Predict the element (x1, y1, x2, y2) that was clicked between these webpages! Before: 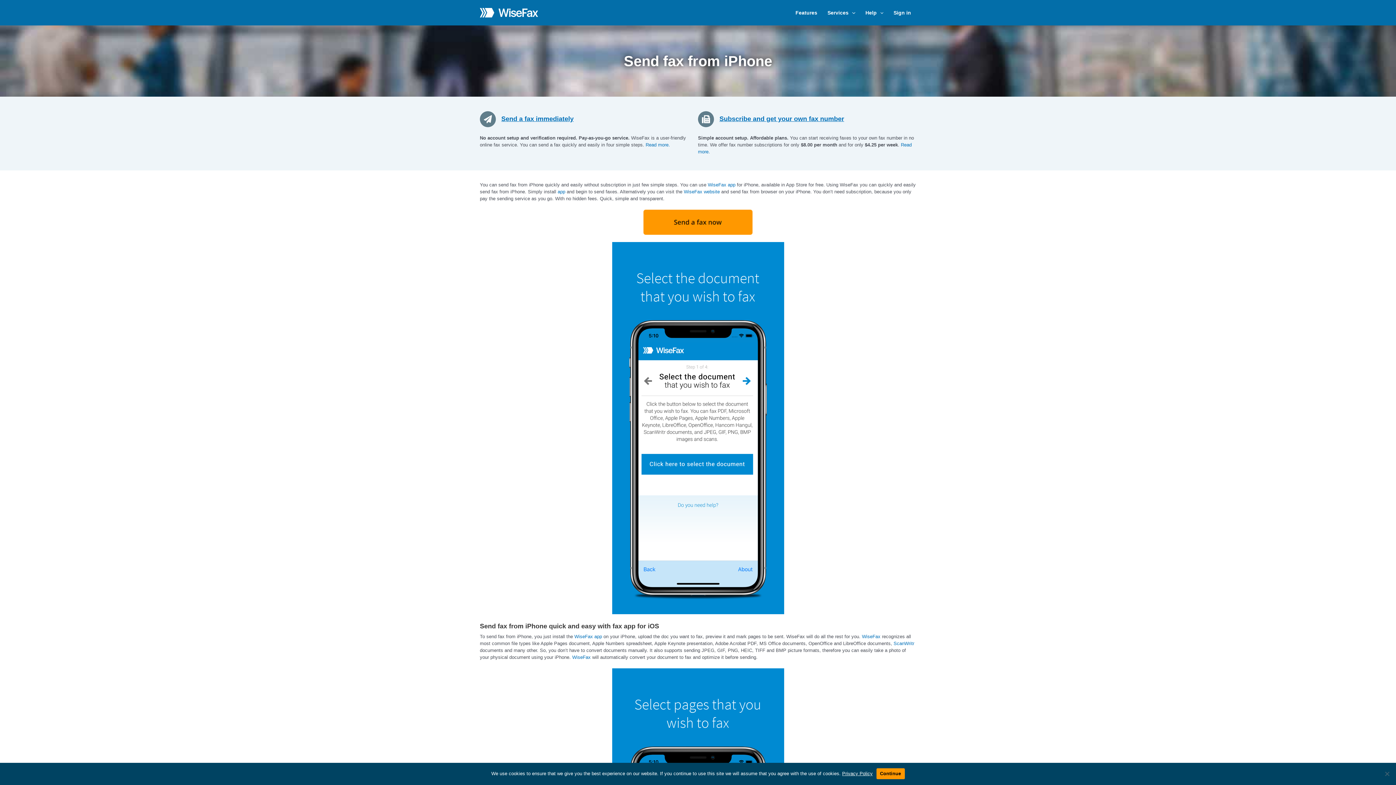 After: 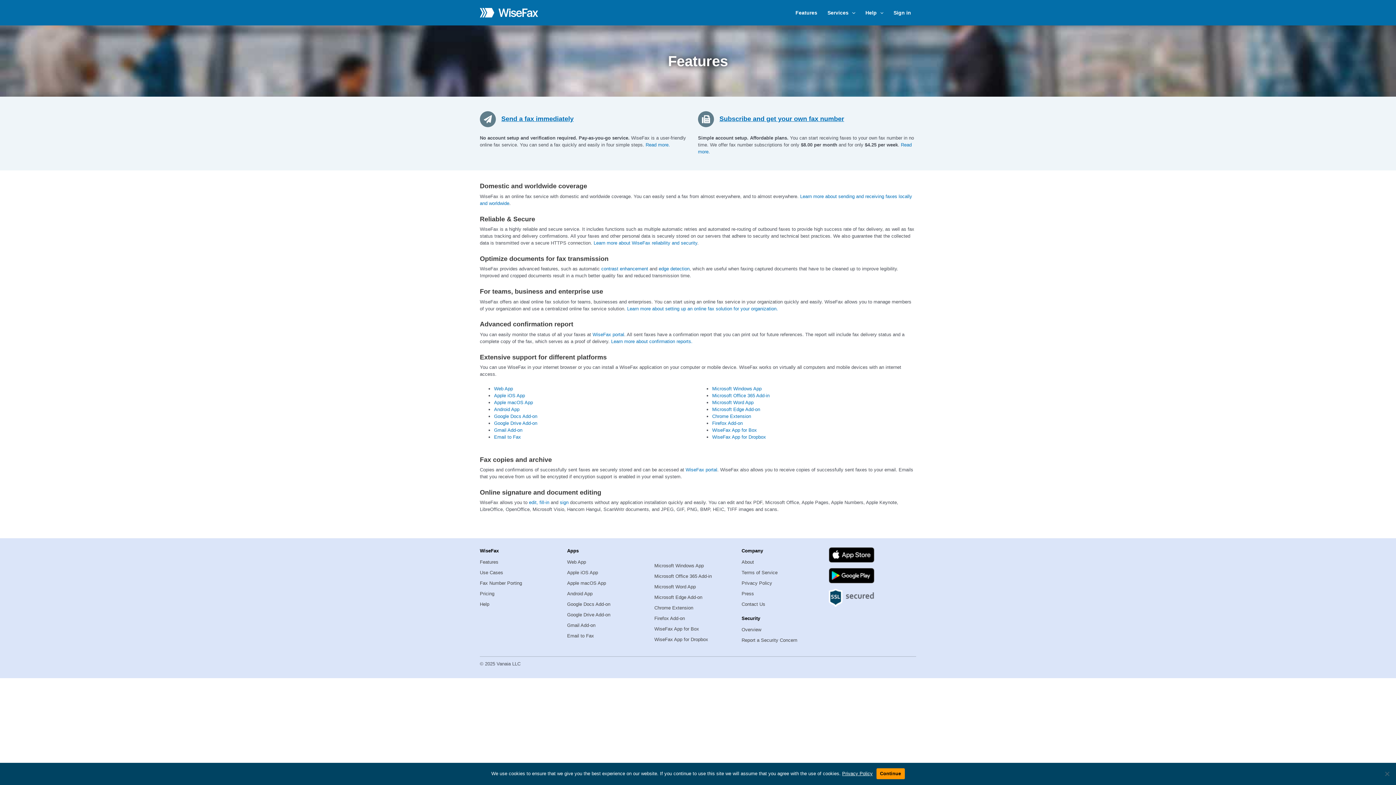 Action: bbox: (790, 0, 822, 25) label: Features